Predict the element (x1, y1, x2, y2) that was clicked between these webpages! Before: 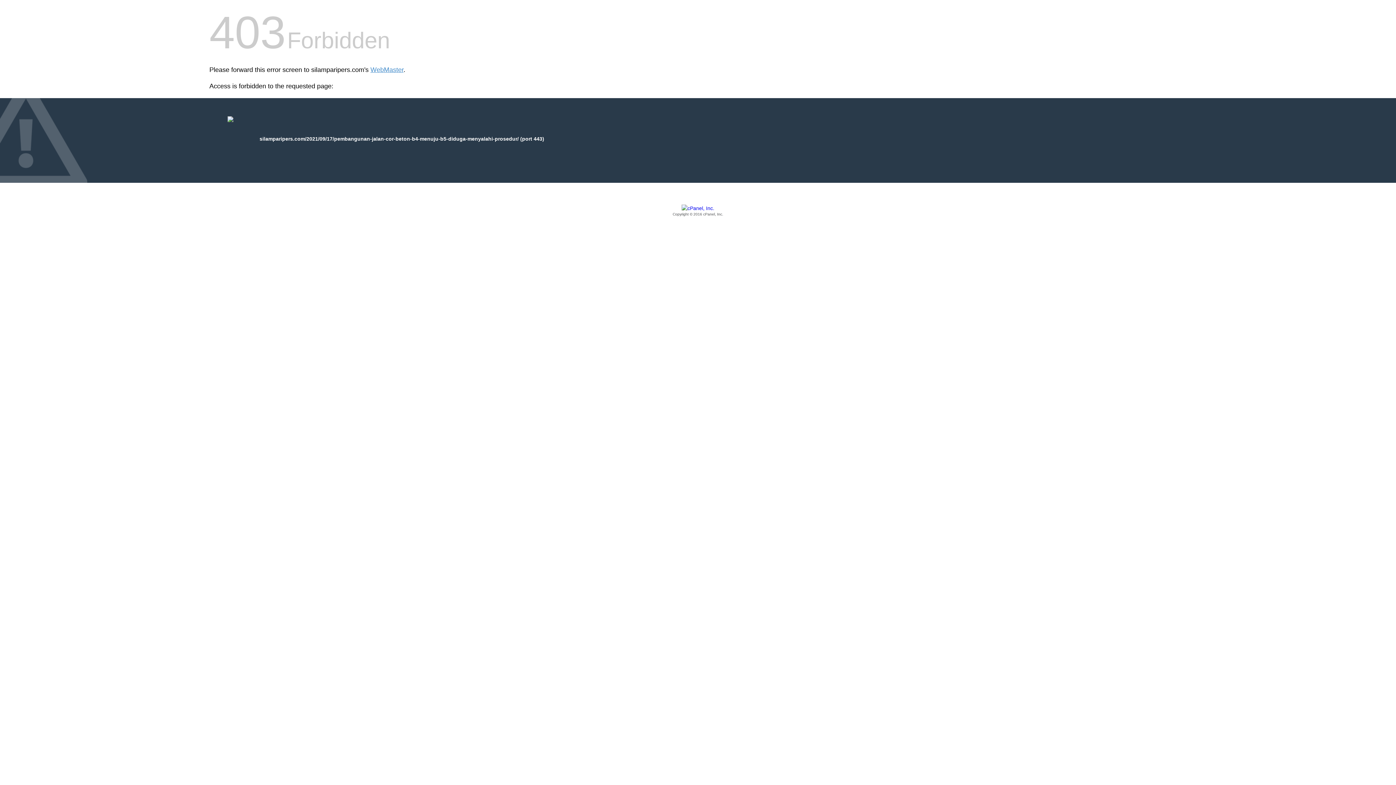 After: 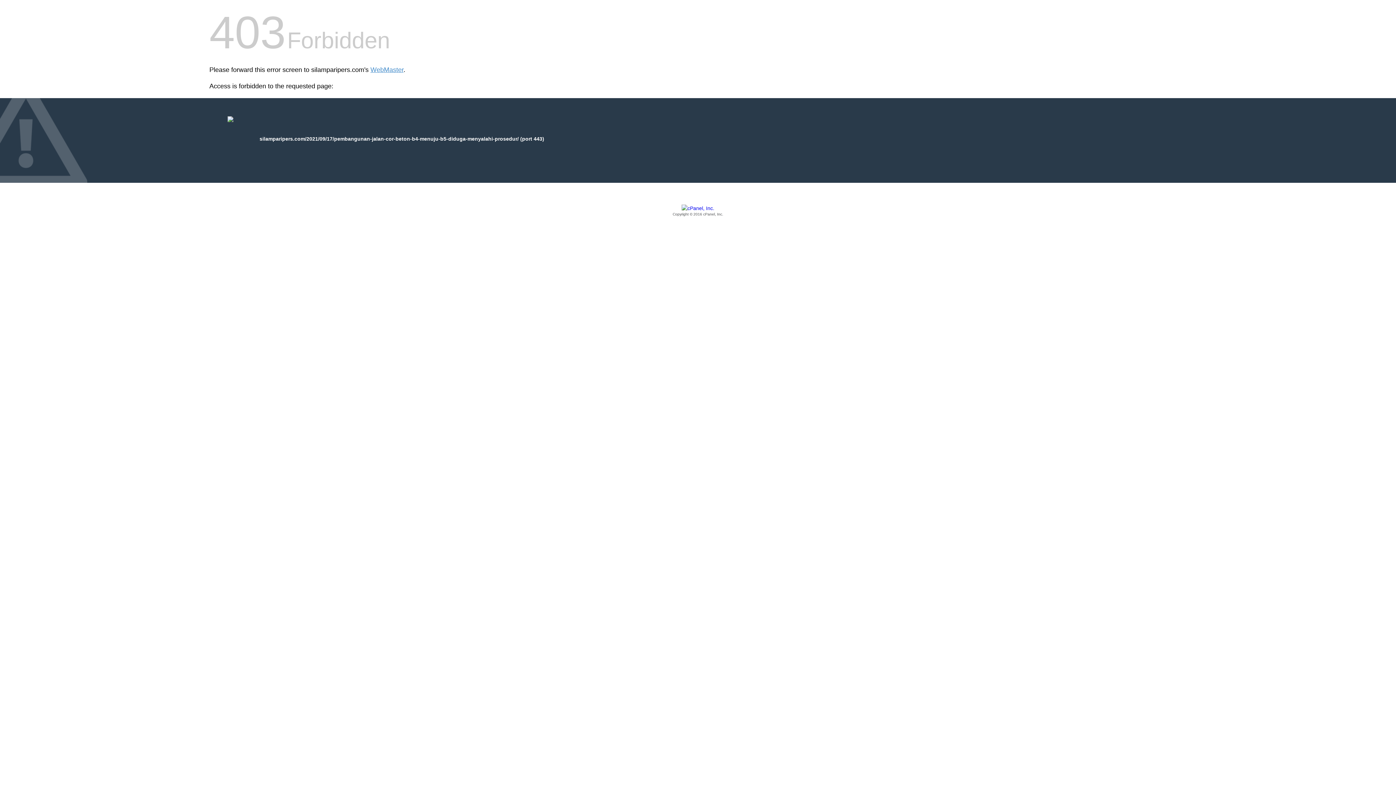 Action: bbox: (209, 205, 1186, 217) label: Copyright © 2016 cPanel, Inc.